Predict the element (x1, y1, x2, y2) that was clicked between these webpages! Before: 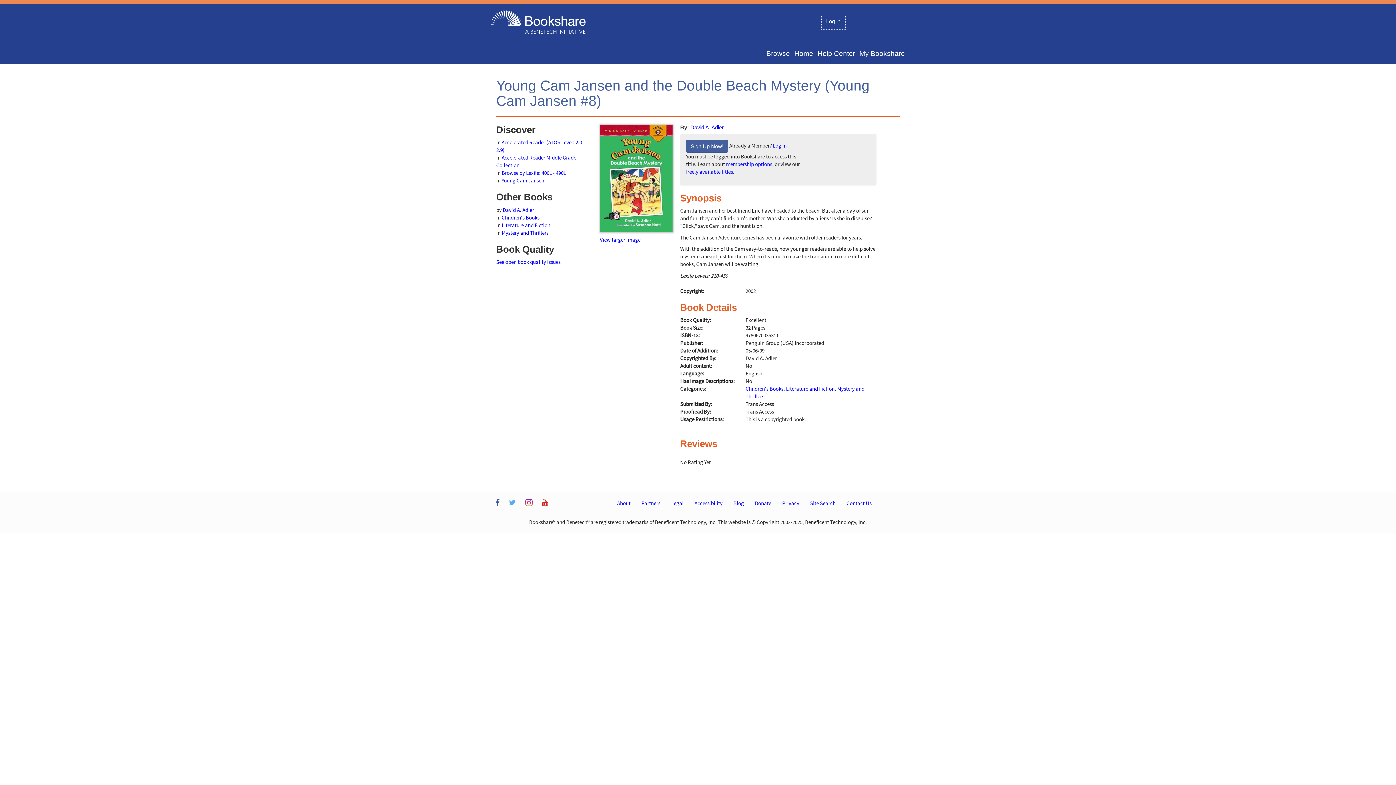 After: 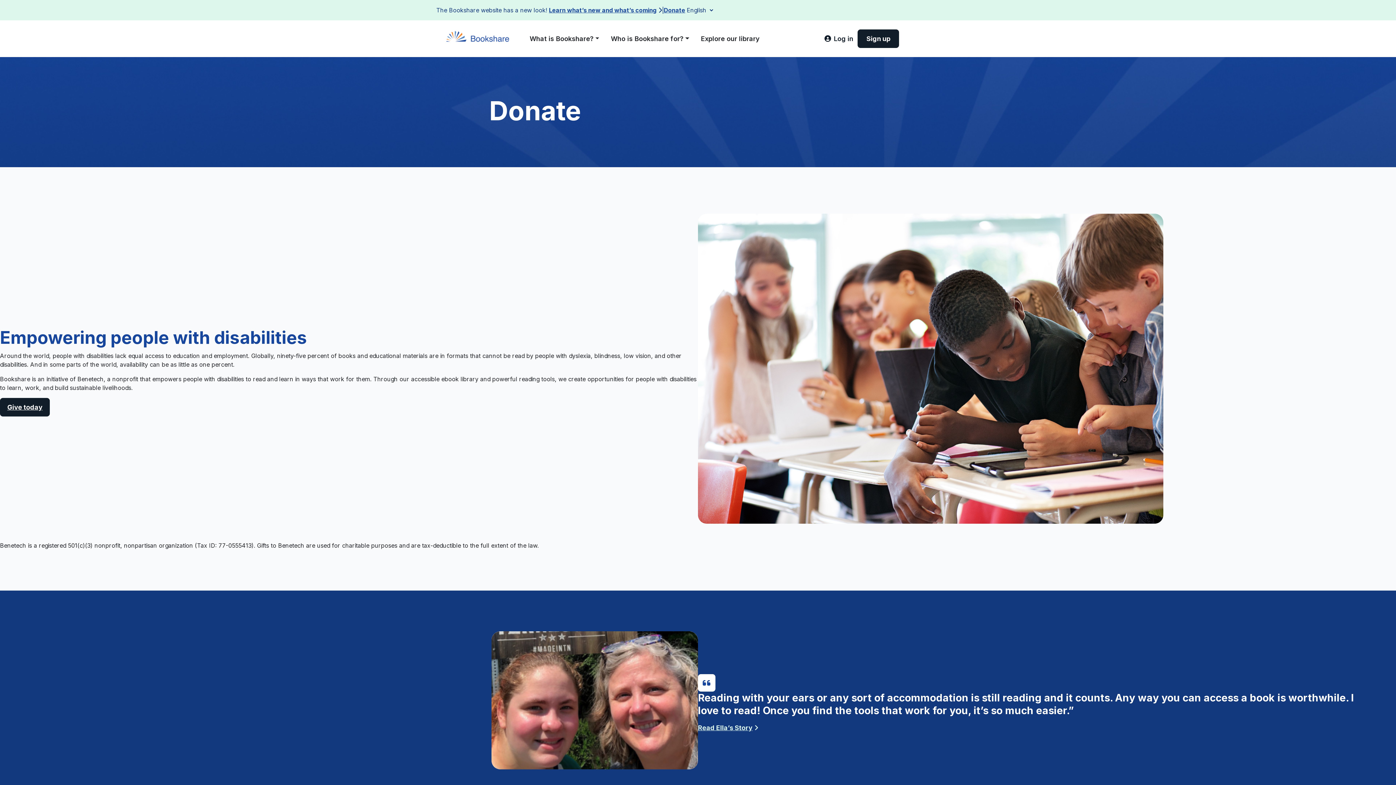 Action: bbox: (749, 496, 776, 510) label: Donate